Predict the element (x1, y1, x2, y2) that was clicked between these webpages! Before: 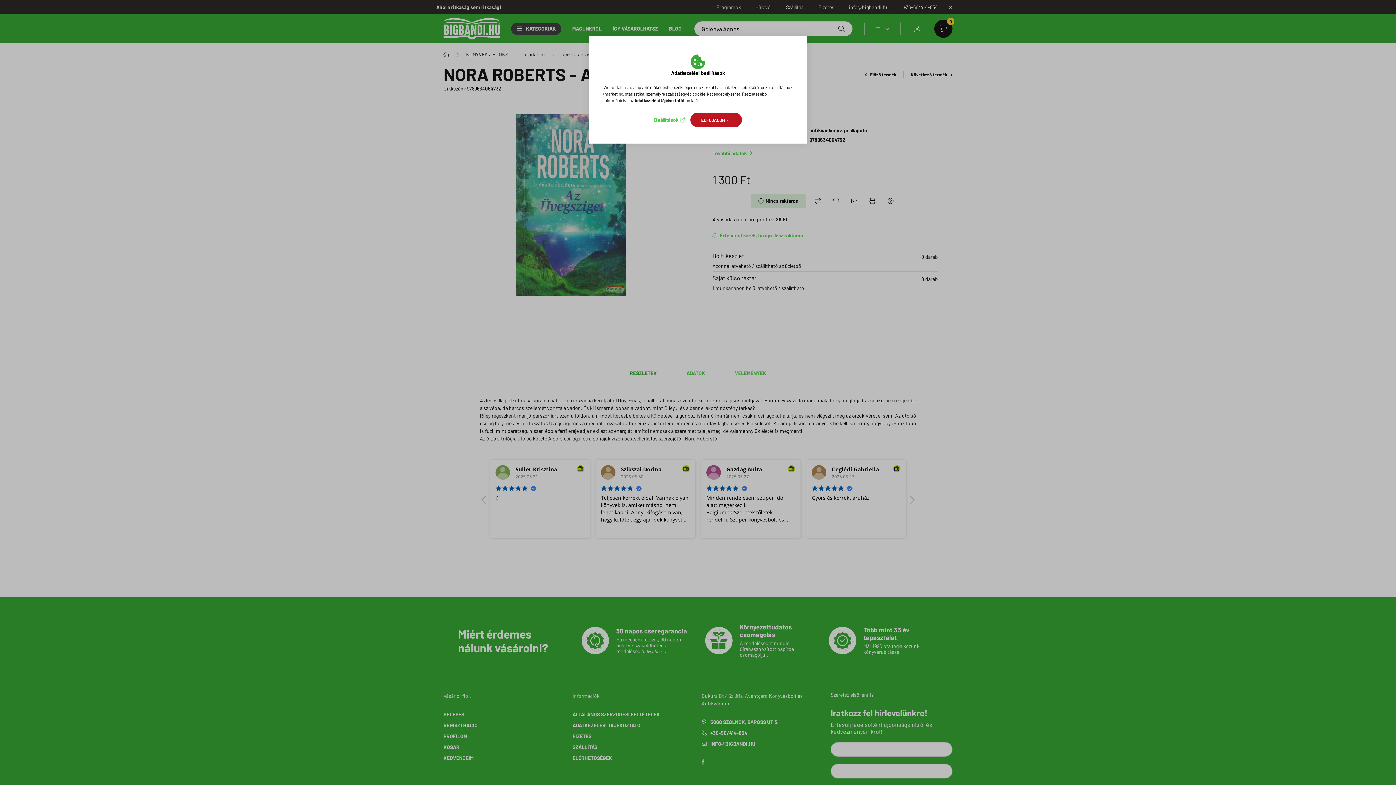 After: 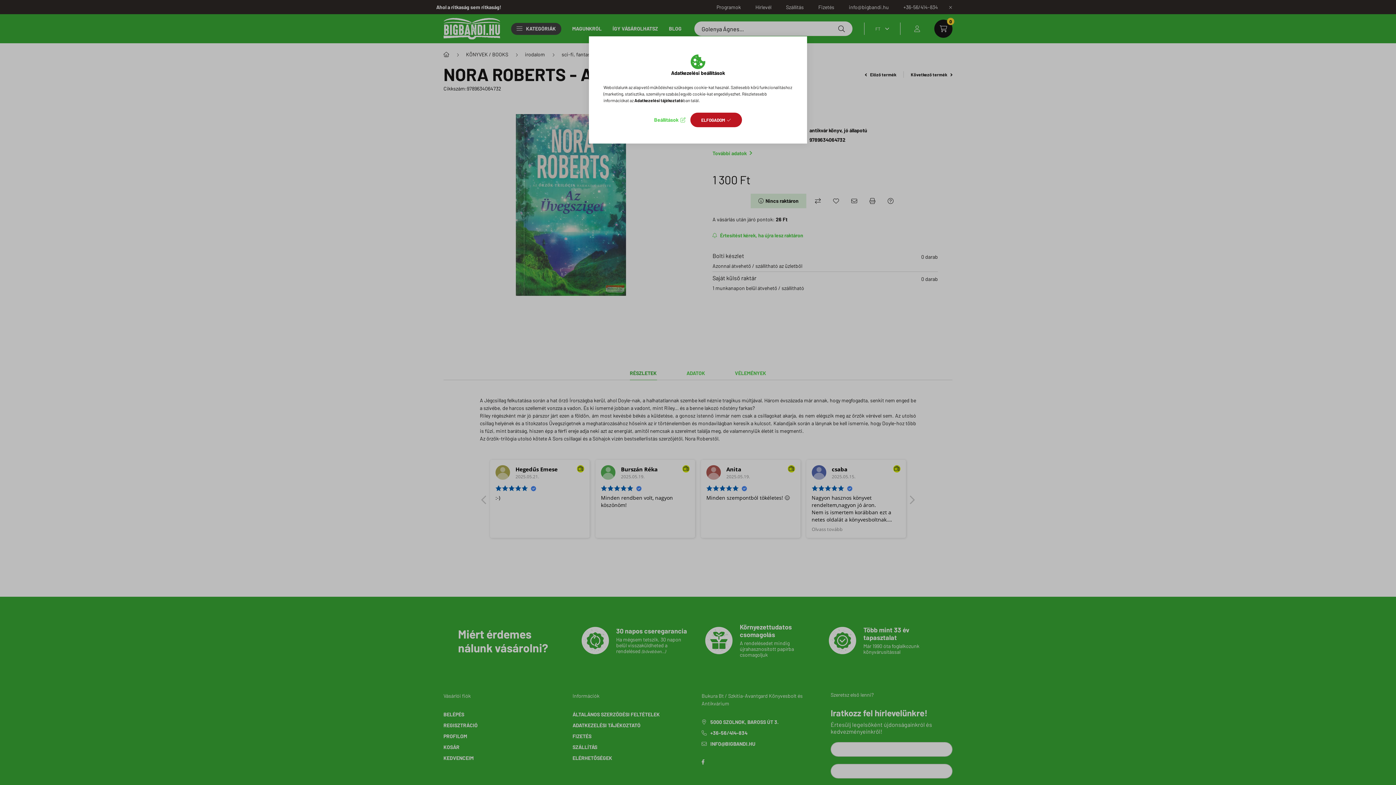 Action: label: Adatkezelési tájékoztató bbox: (634, 97, 683, 102)